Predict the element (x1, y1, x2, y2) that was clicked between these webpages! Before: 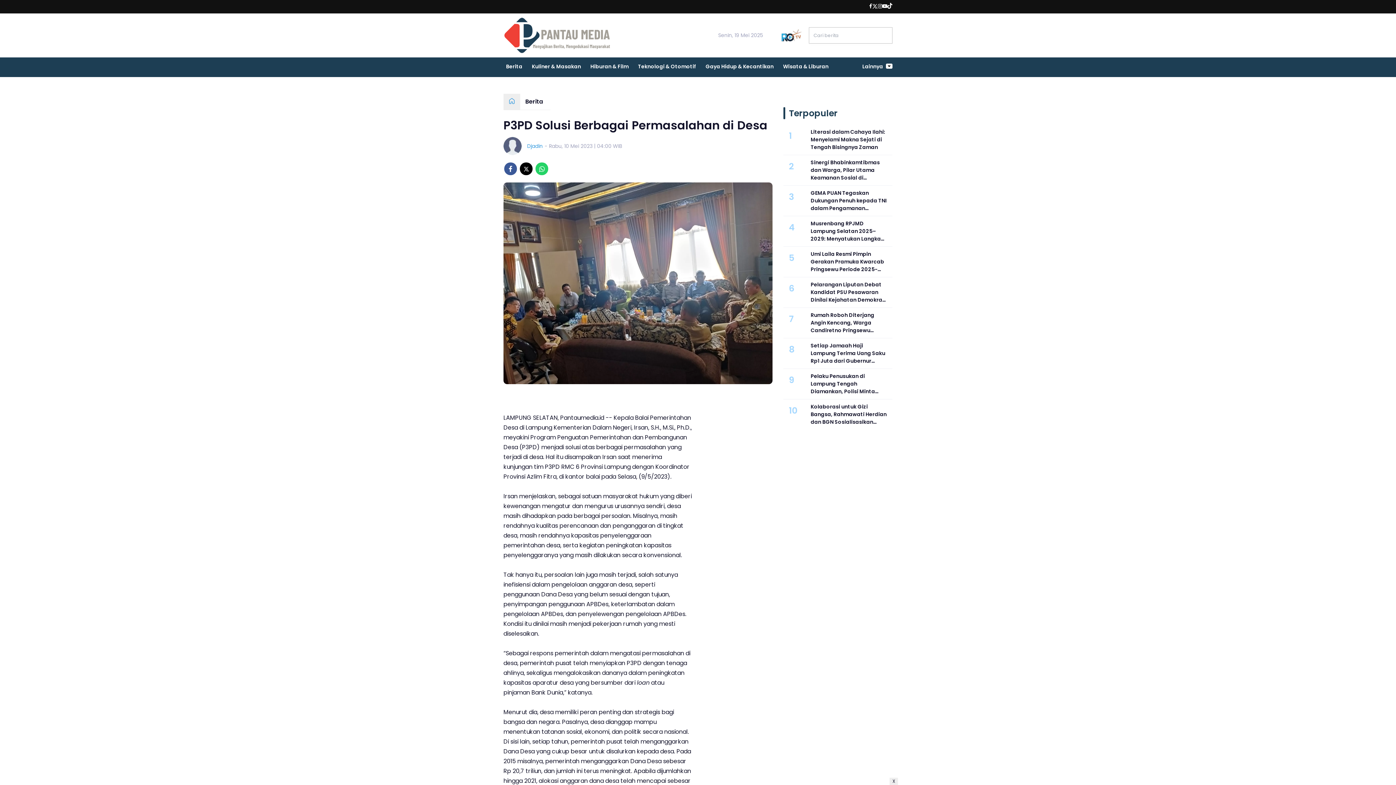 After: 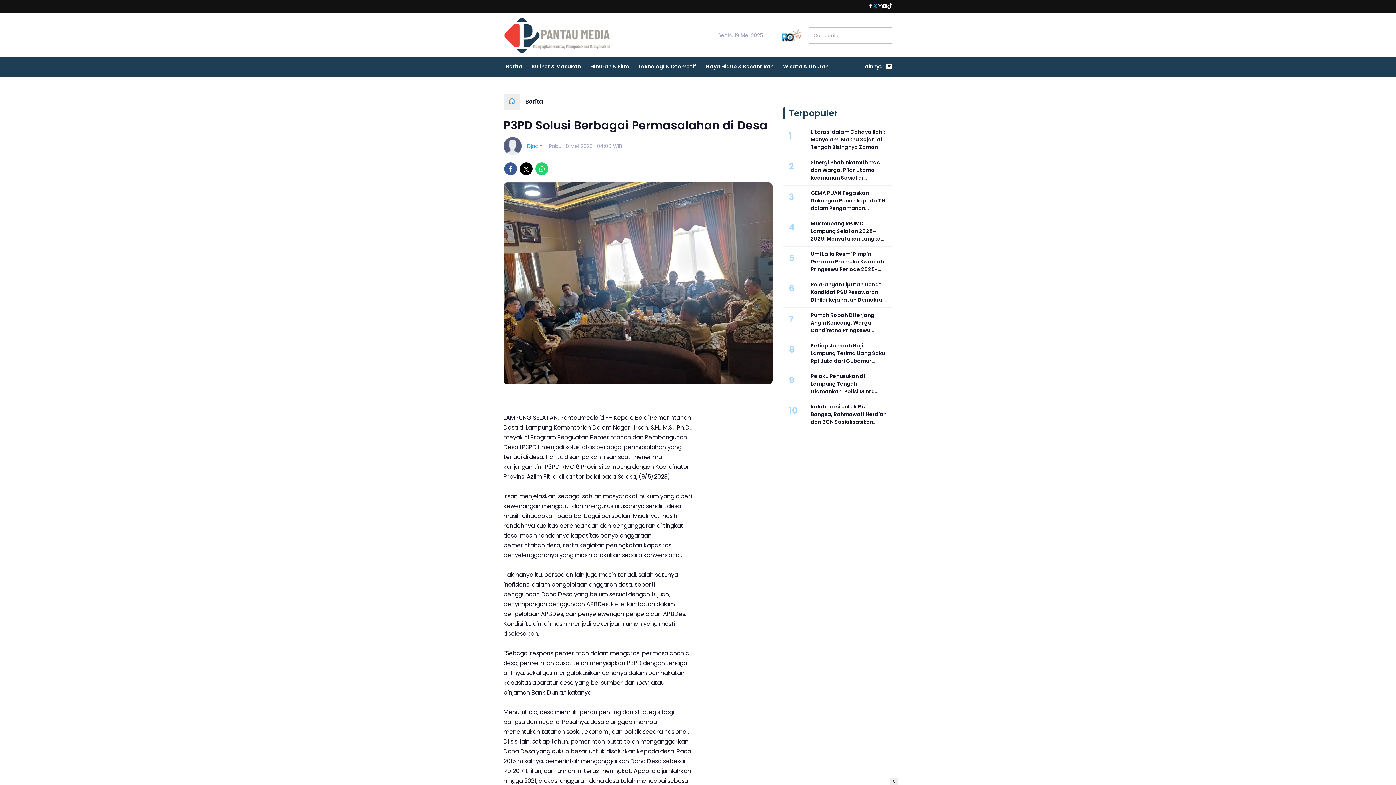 Action: bbox: (872, 2, 878, 10)